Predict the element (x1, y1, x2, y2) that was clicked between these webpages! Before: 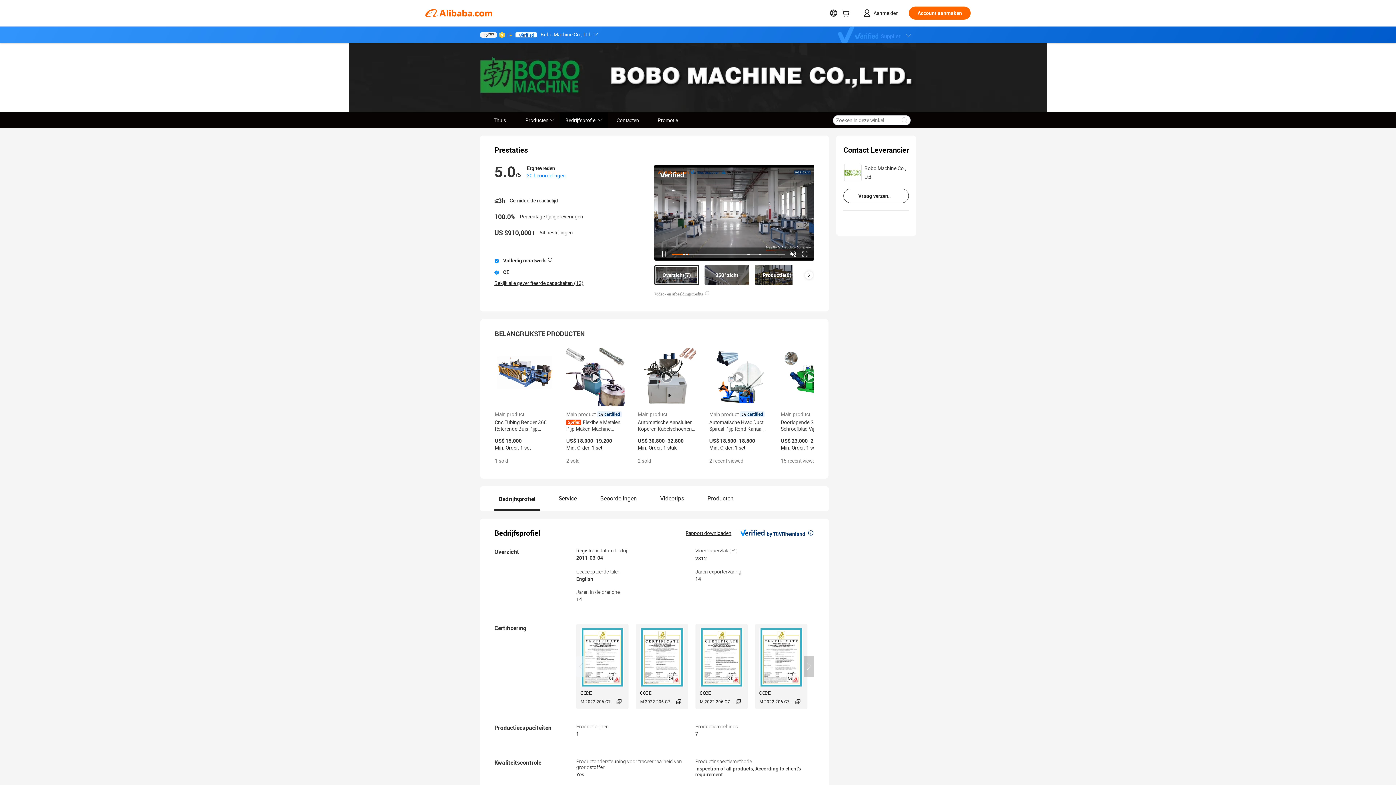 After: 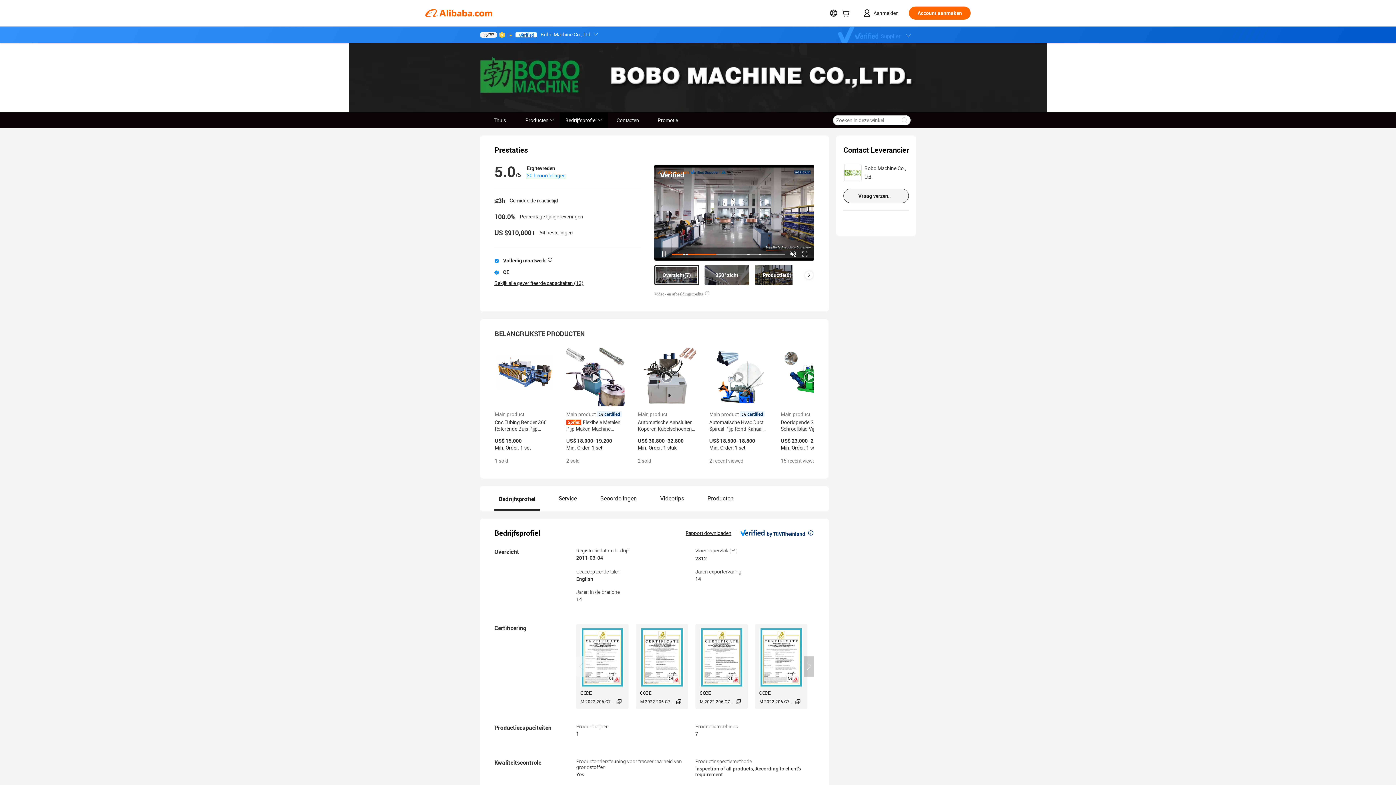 Action: label: Vraag verzenden bbox: (843, 188, 909, 203)